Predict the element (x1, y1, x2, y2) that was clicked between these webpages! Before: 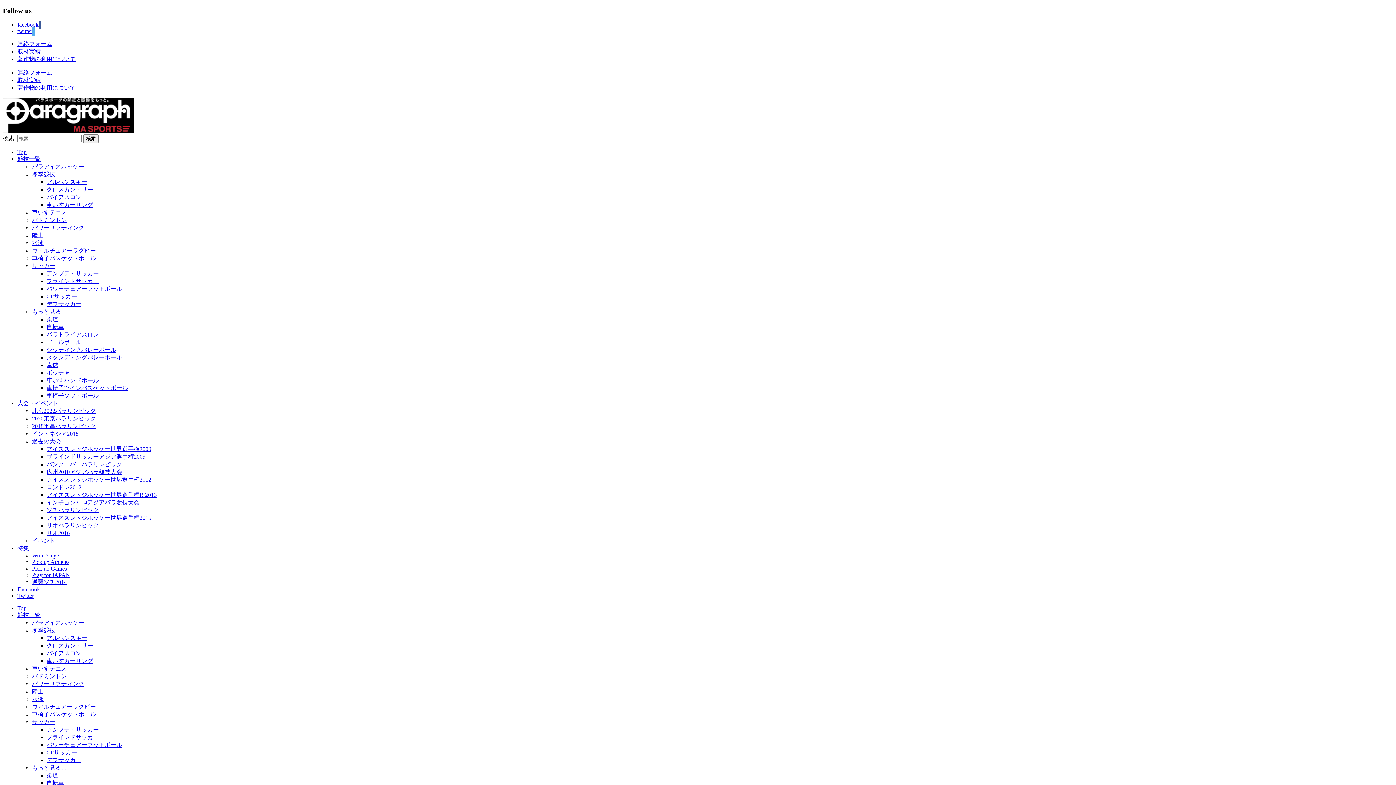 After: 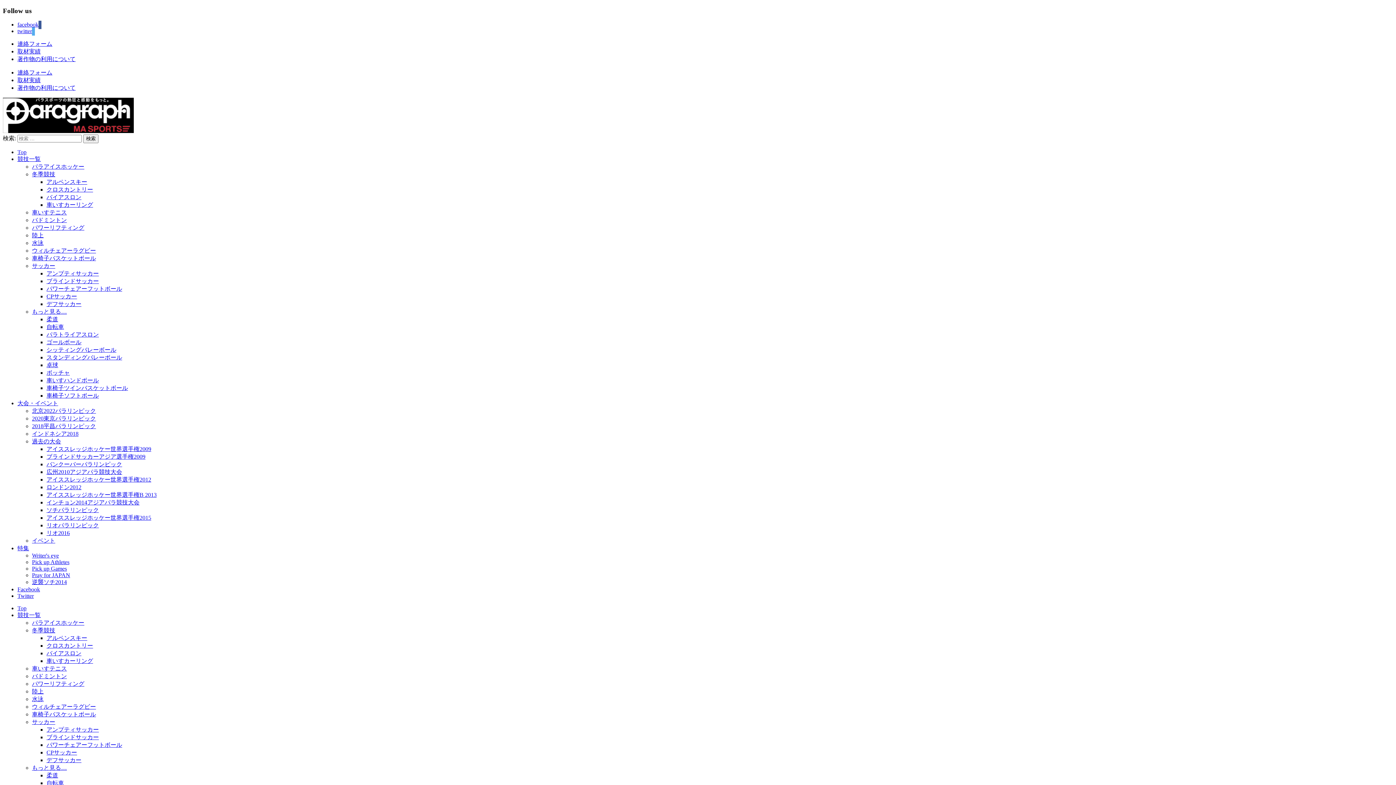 Action: label: 車いすカーリング bbox: (46, 658, 93, 664)